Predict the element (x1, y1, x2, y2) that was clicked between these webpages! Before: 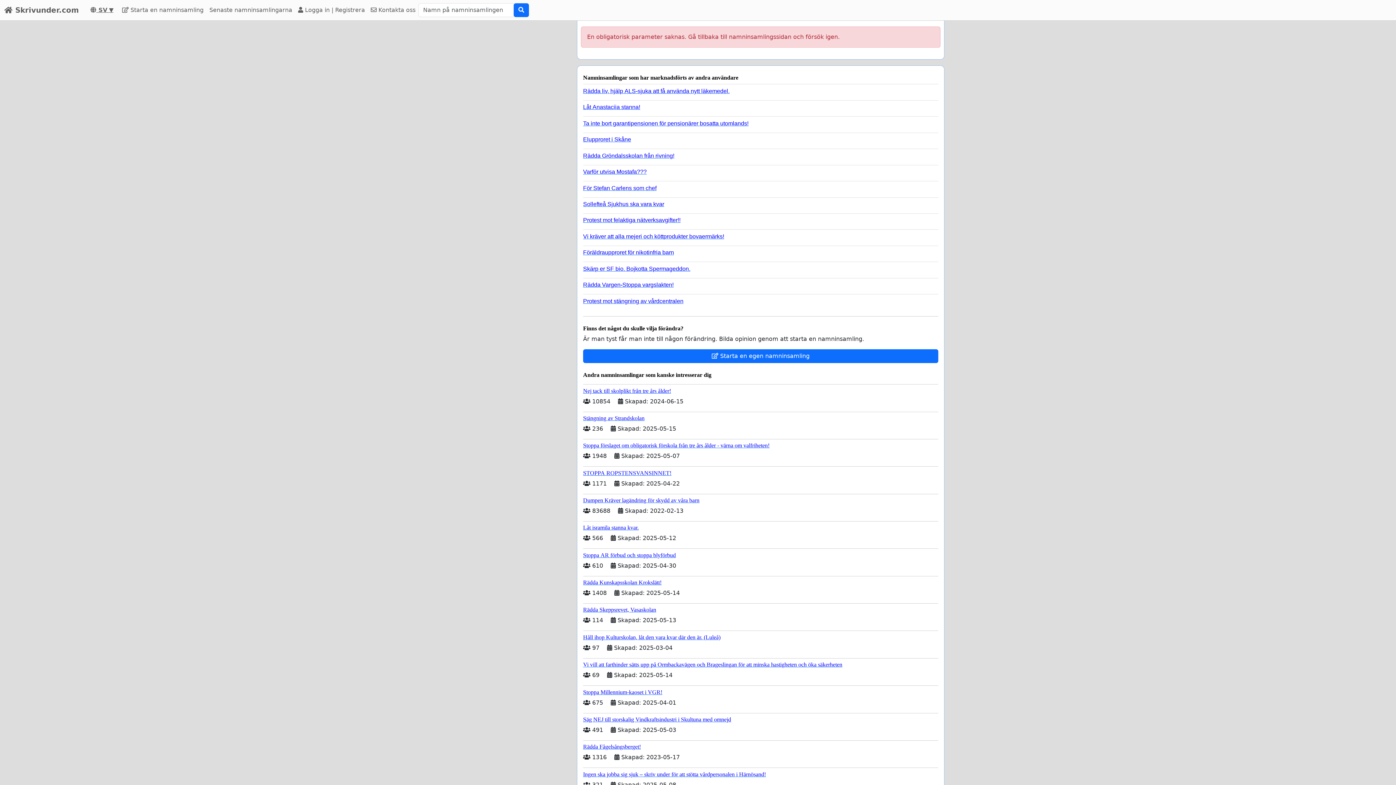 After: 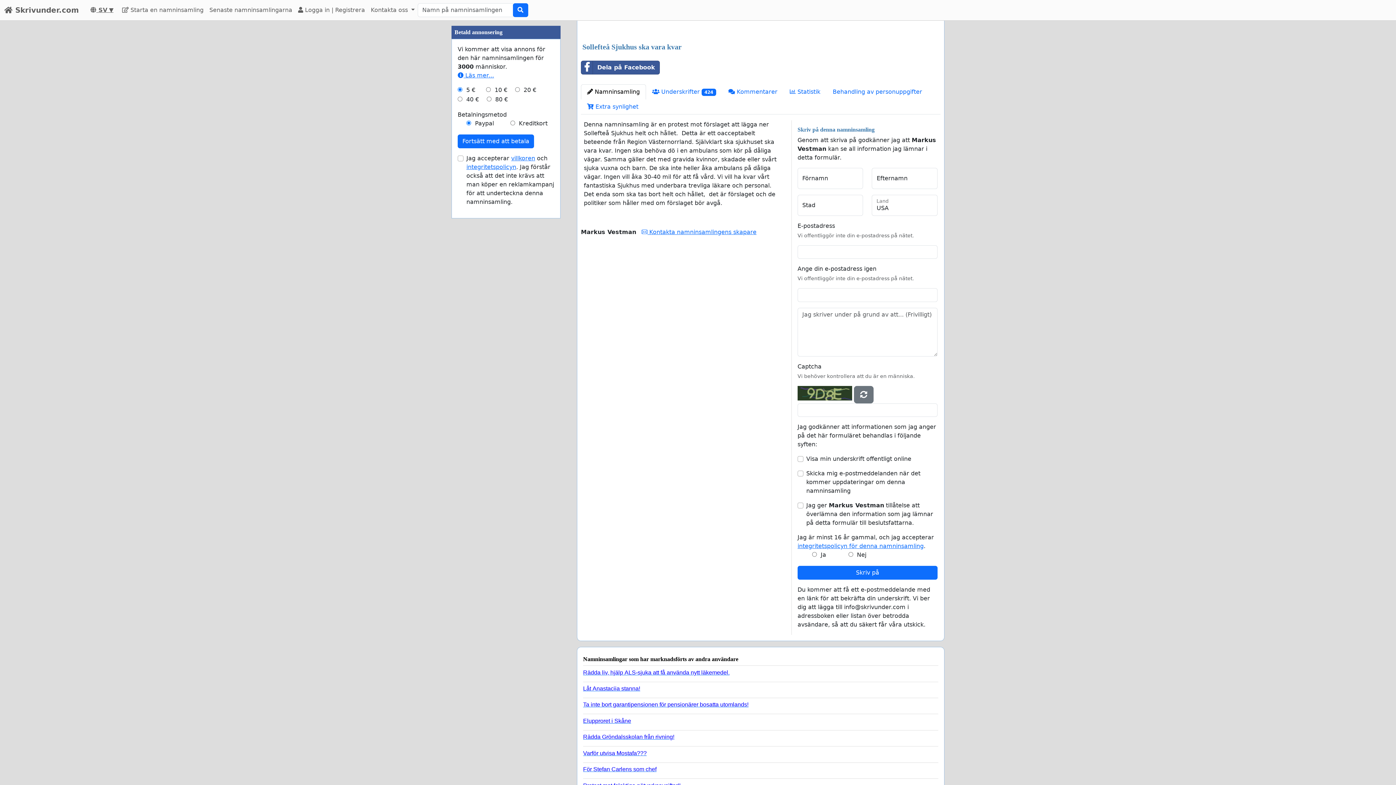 Action: label: Sollefteå Sjukhus ska vara kvar bbox: (583, 197, 932, 207)